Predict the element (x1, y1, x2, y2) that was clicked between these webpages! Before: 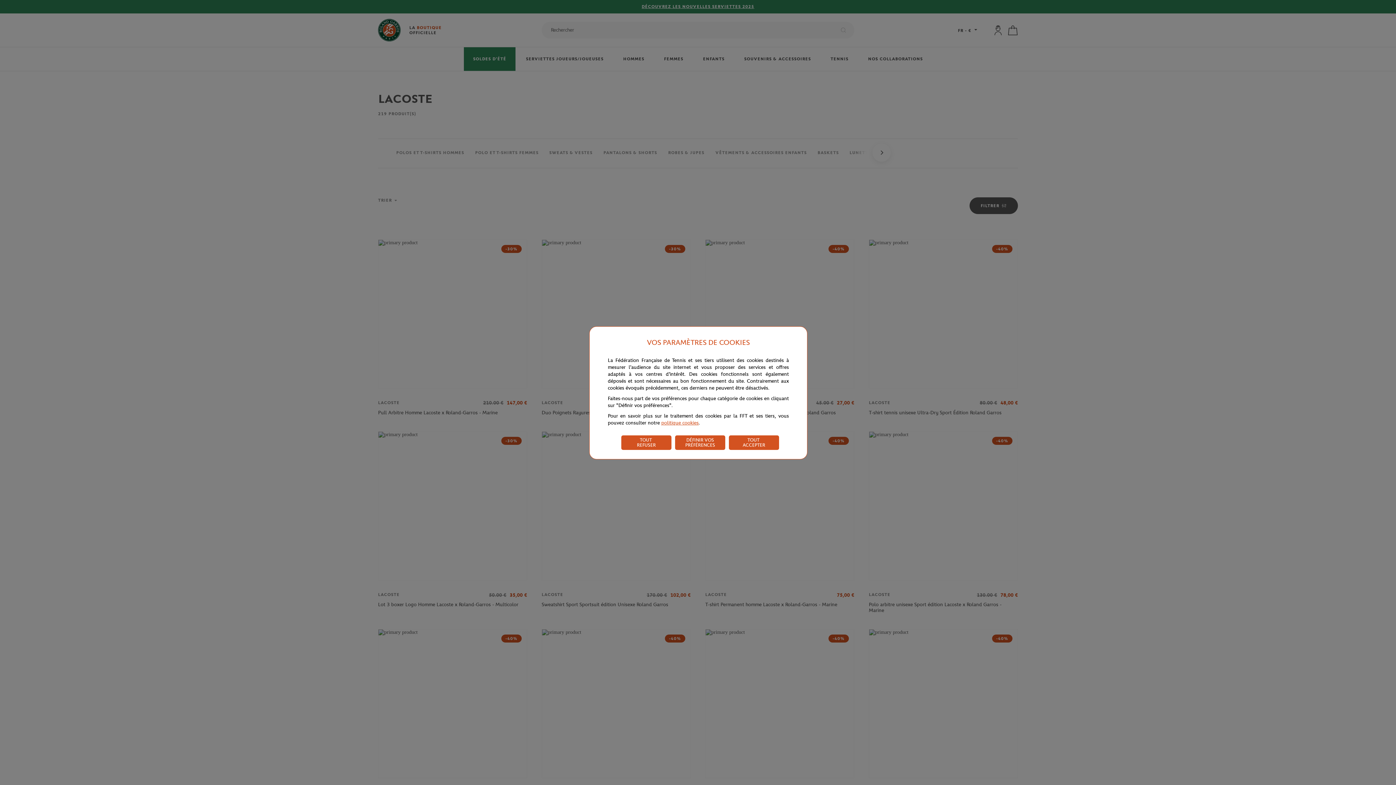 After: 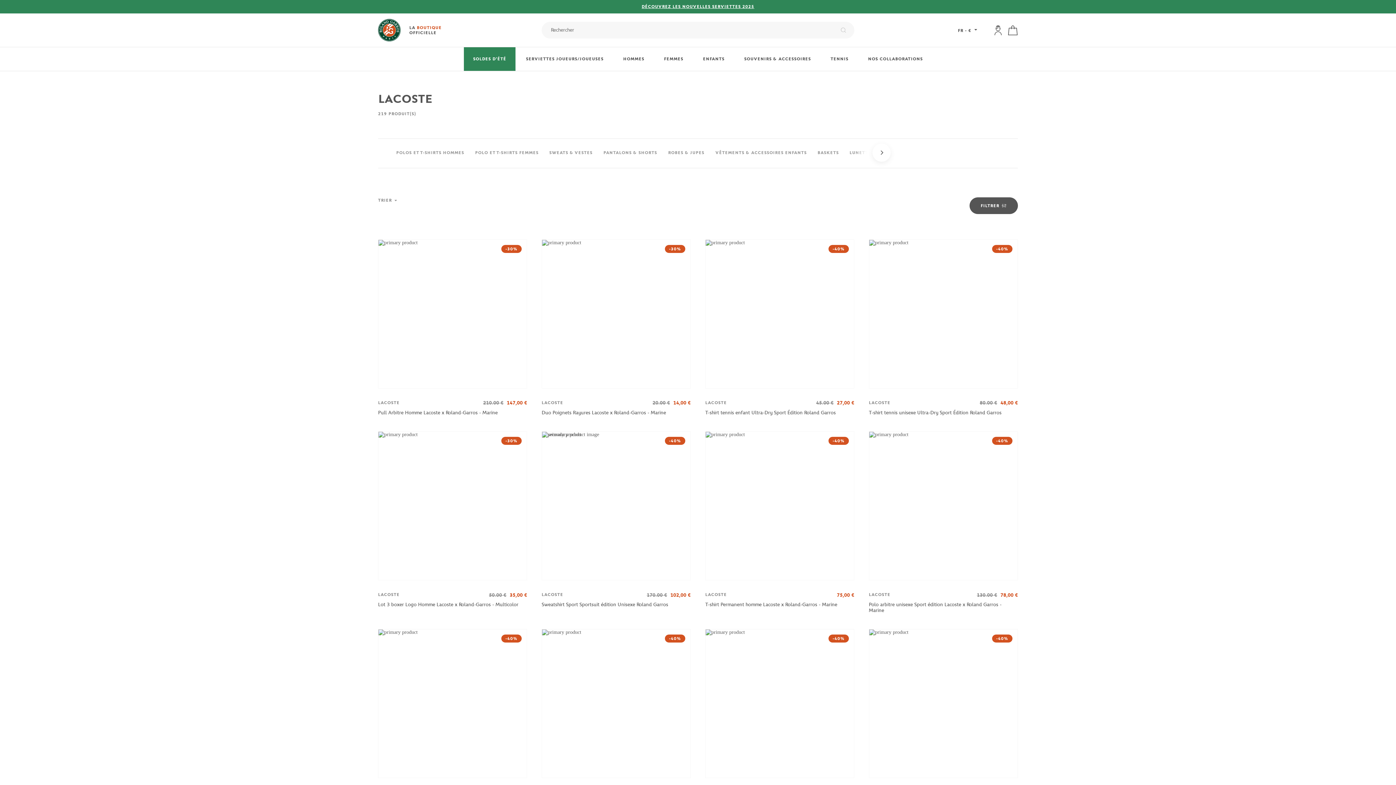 Action: bbox: (621, 435, 671, 450) label: TOUT
REFUSER